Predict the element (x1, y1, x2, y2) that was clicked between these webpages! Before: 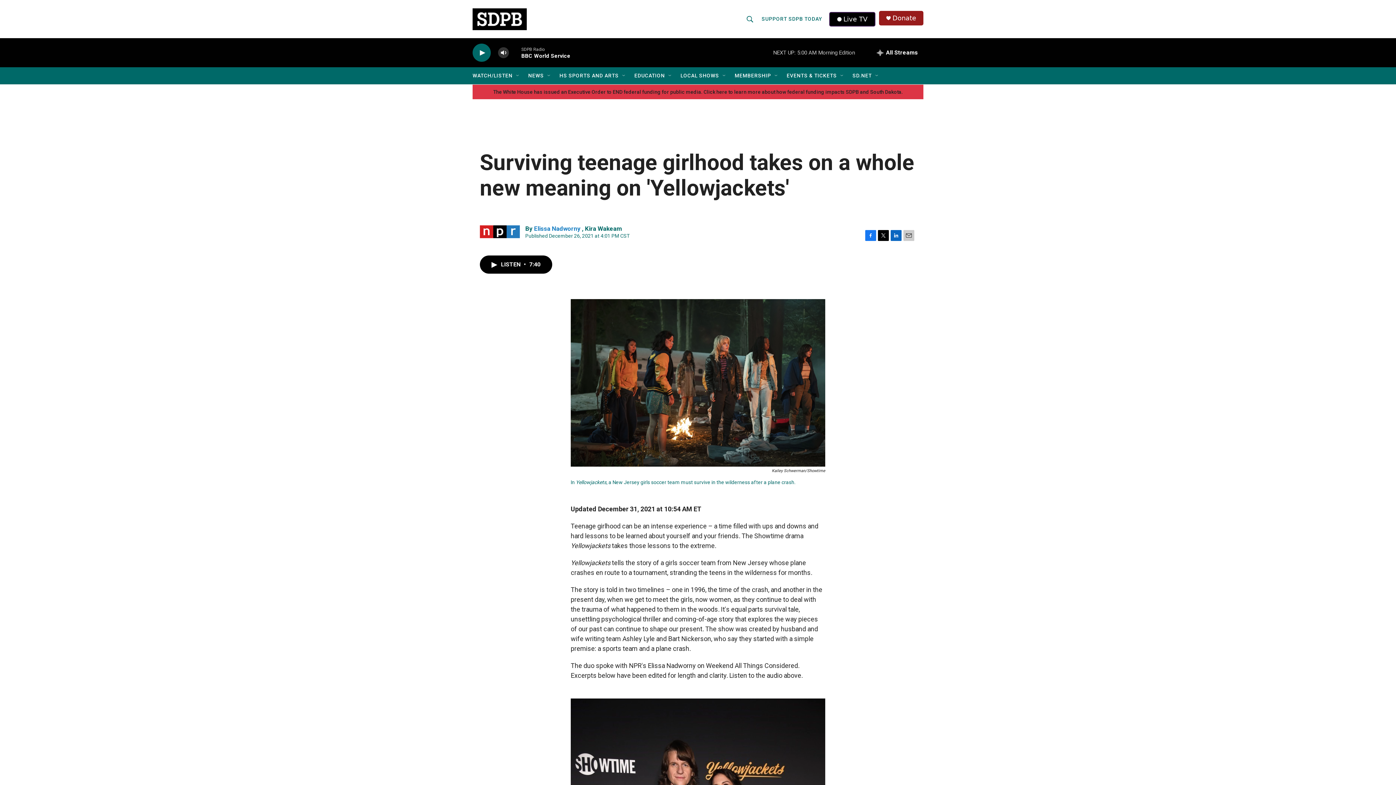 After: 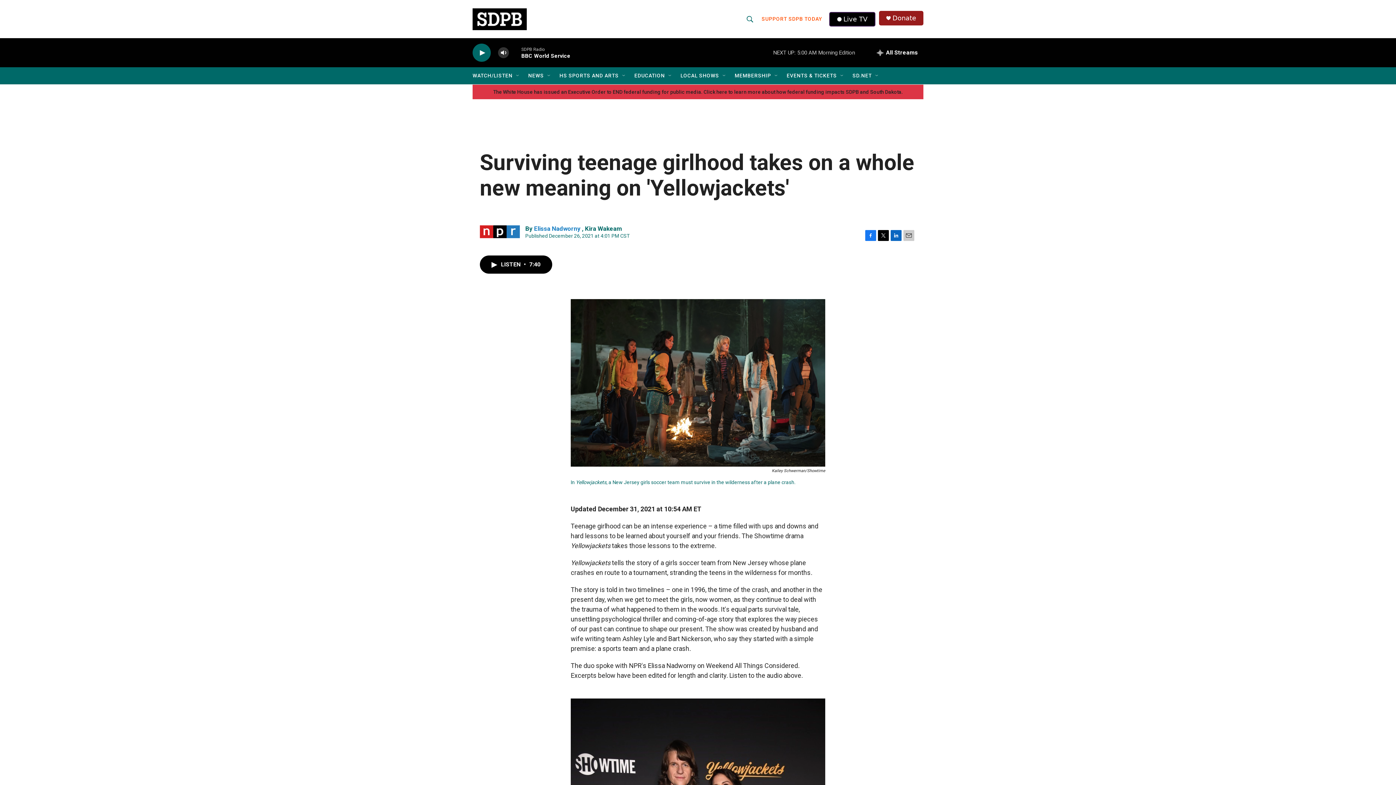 Action: label: SUPPORT SDPB TODAY bbox: (761, 10, 822, 27)